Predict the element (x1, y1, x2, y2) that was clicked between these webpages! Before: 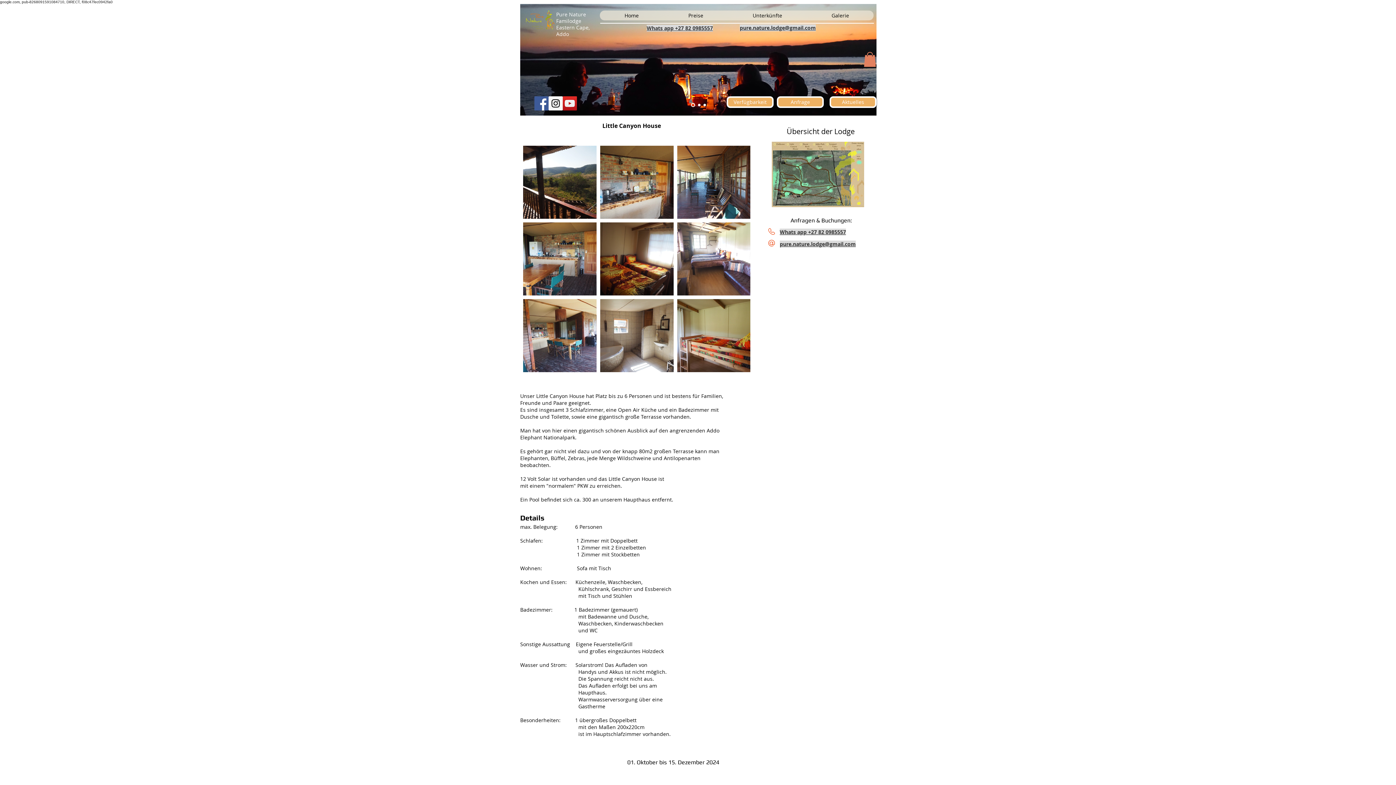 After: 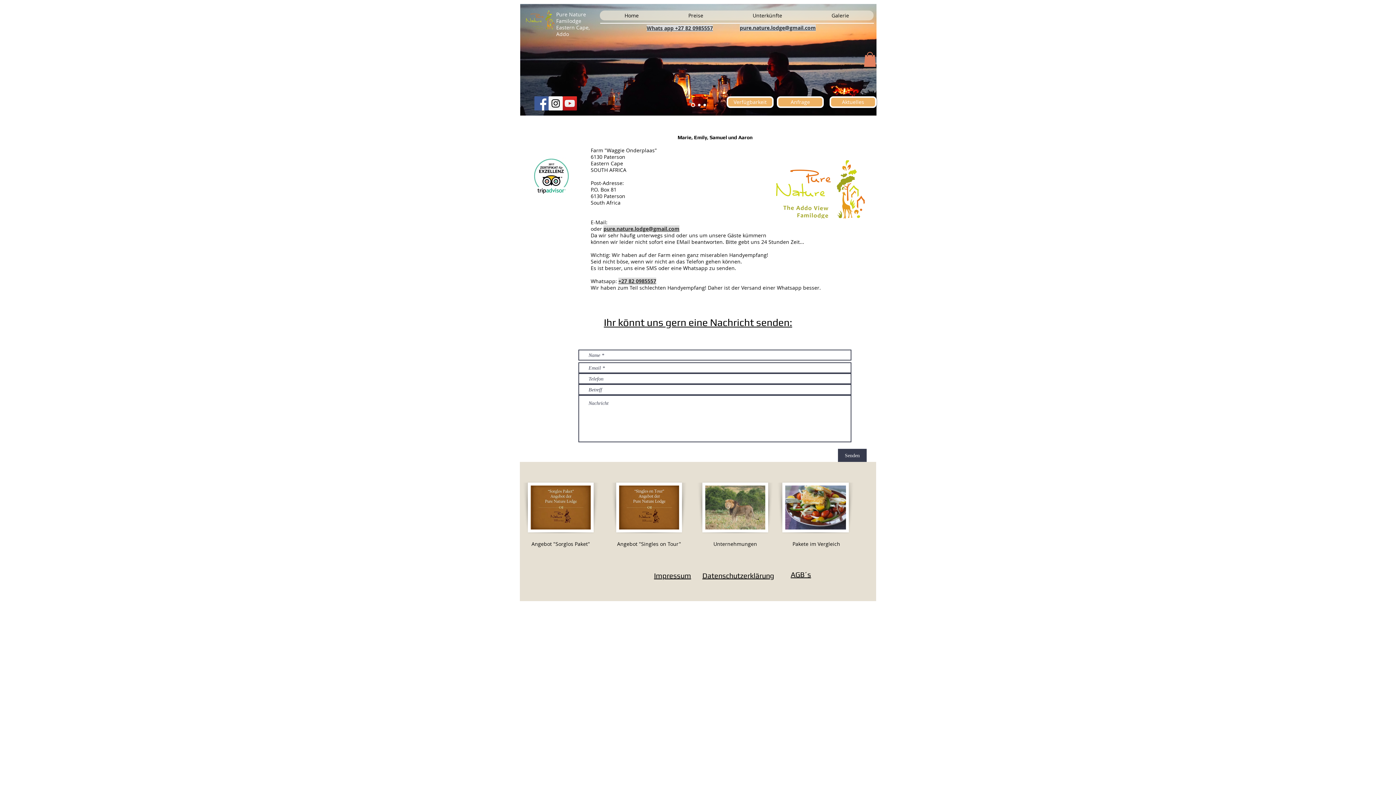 Action: label: Anfrage bbox: (777, 96, 824, 108)